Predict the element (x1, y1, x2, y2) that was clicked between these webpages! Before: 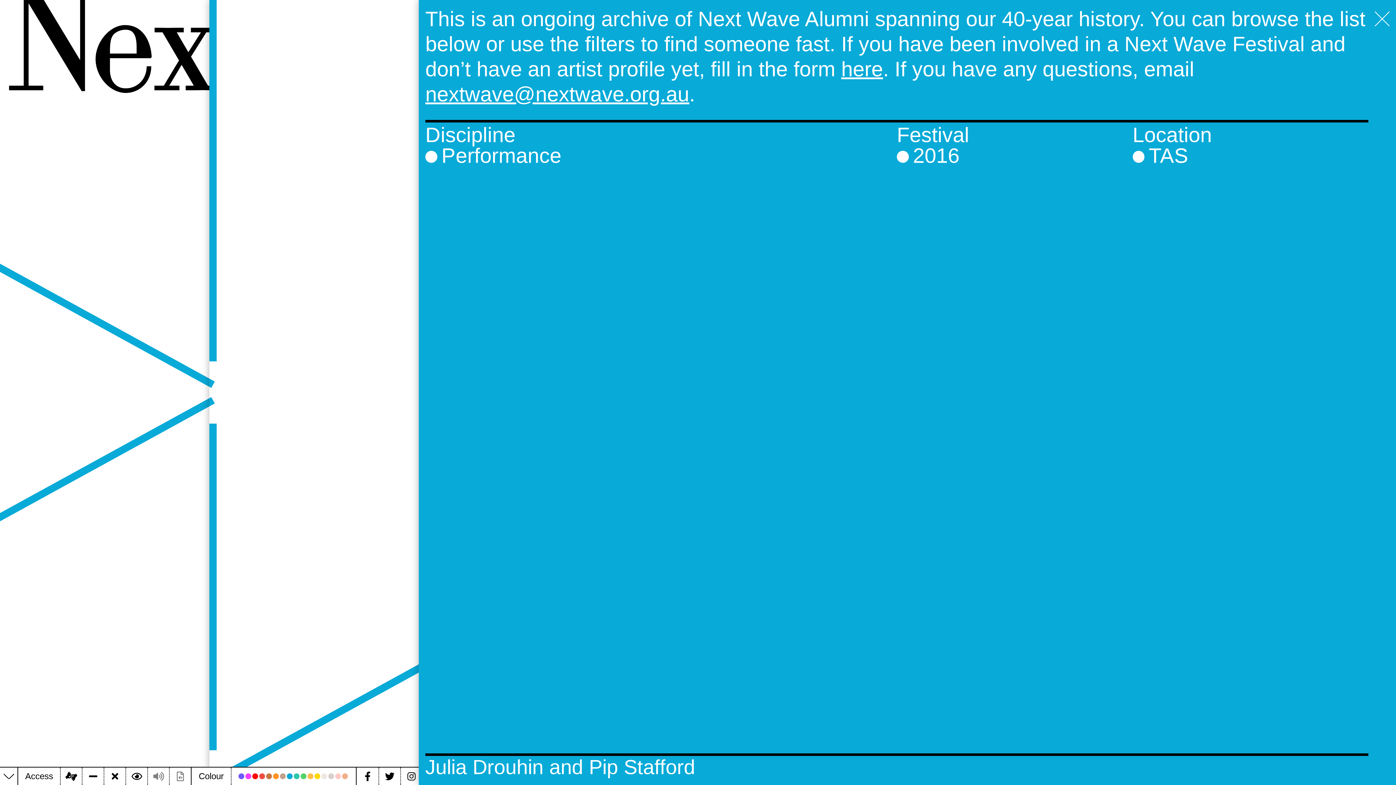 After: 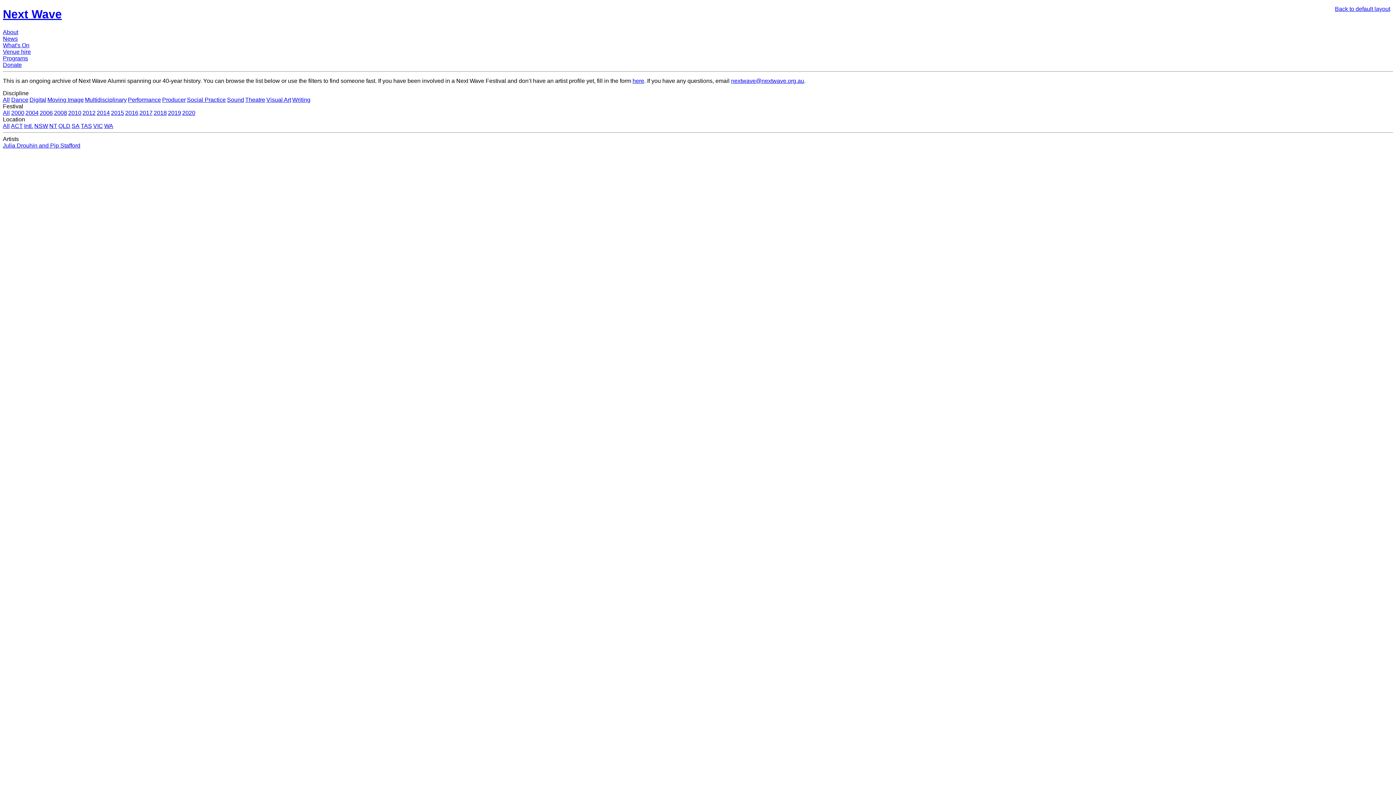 Action: bbox: (103, 768, 125, 785) label: Remove clutter